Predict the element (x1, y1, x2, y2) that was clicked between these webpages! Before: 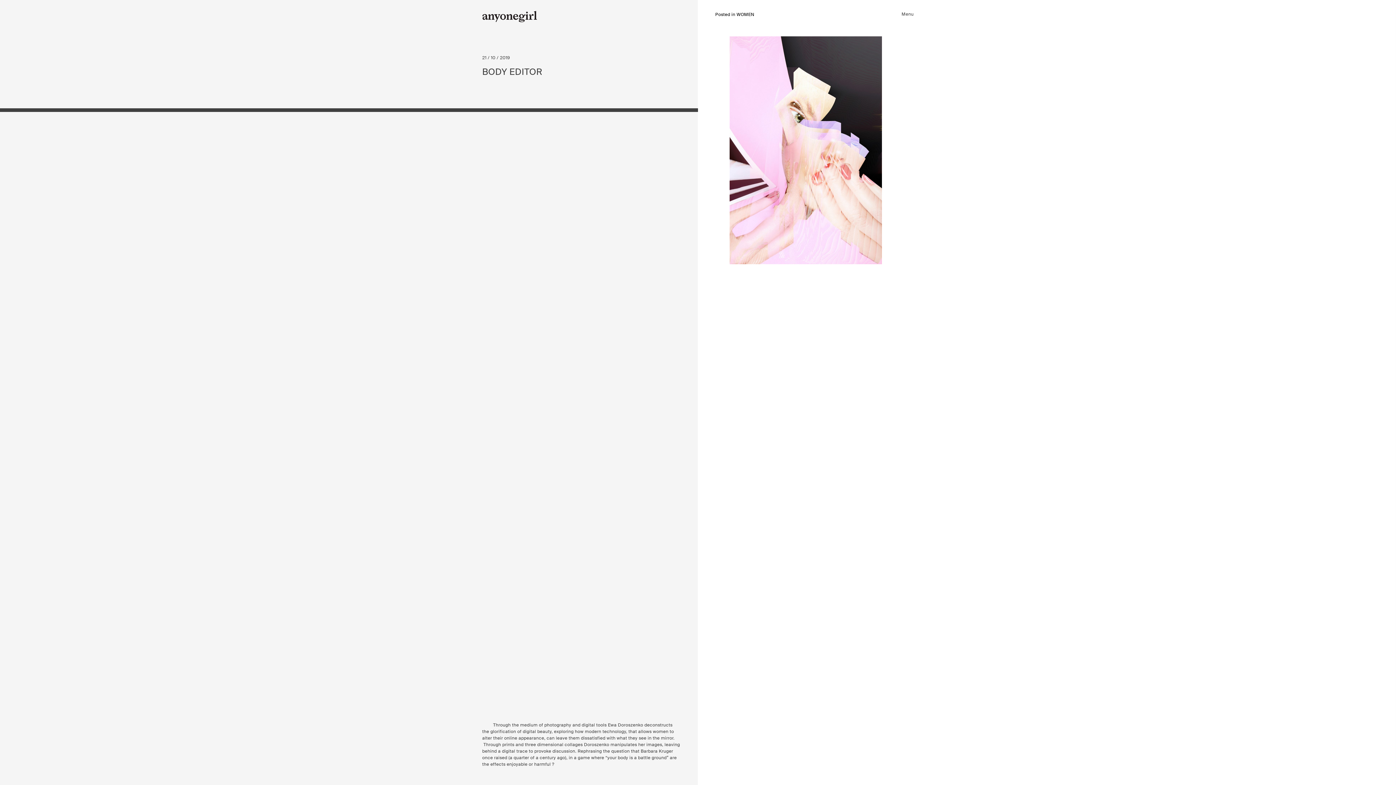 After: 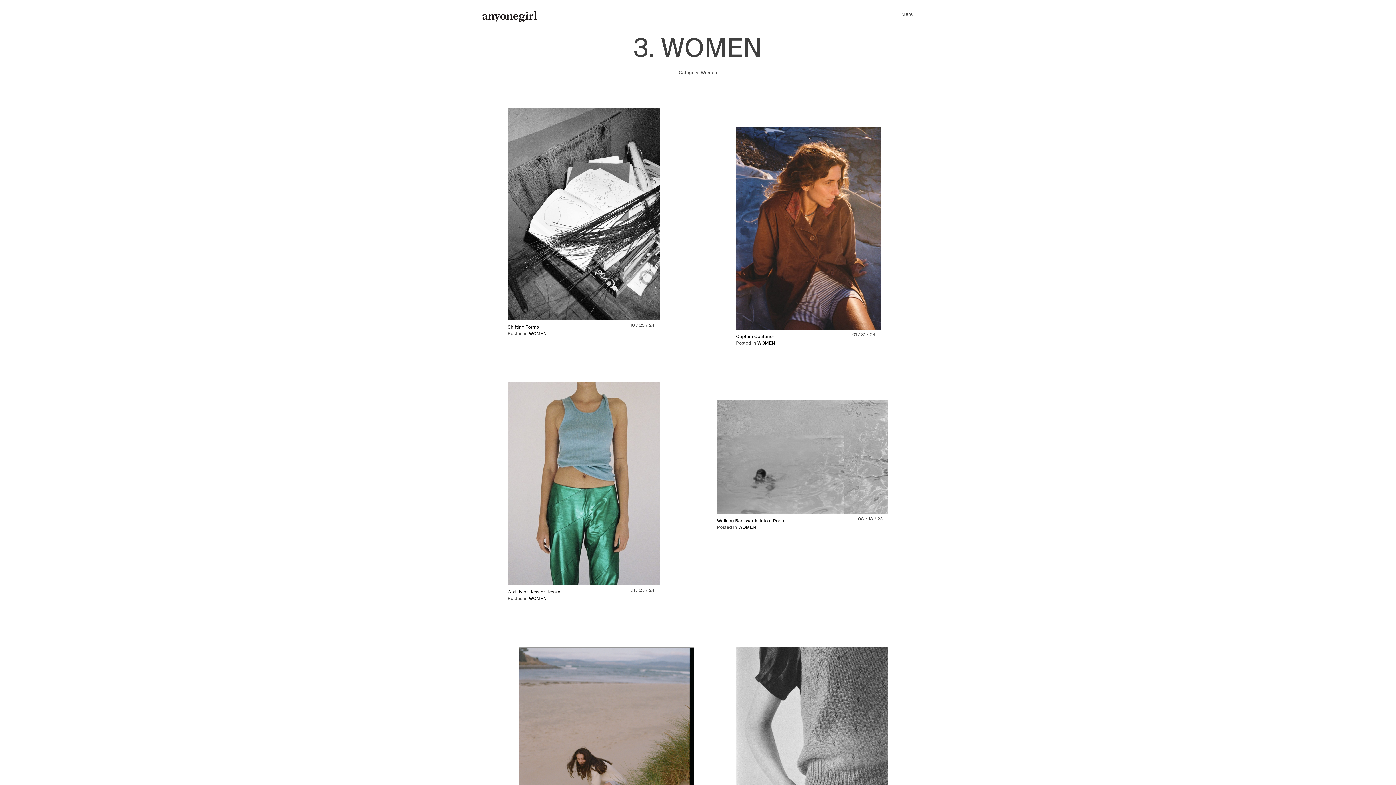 Action: label: Posted in WOMEN bbox: (715, 10, 754, 18)